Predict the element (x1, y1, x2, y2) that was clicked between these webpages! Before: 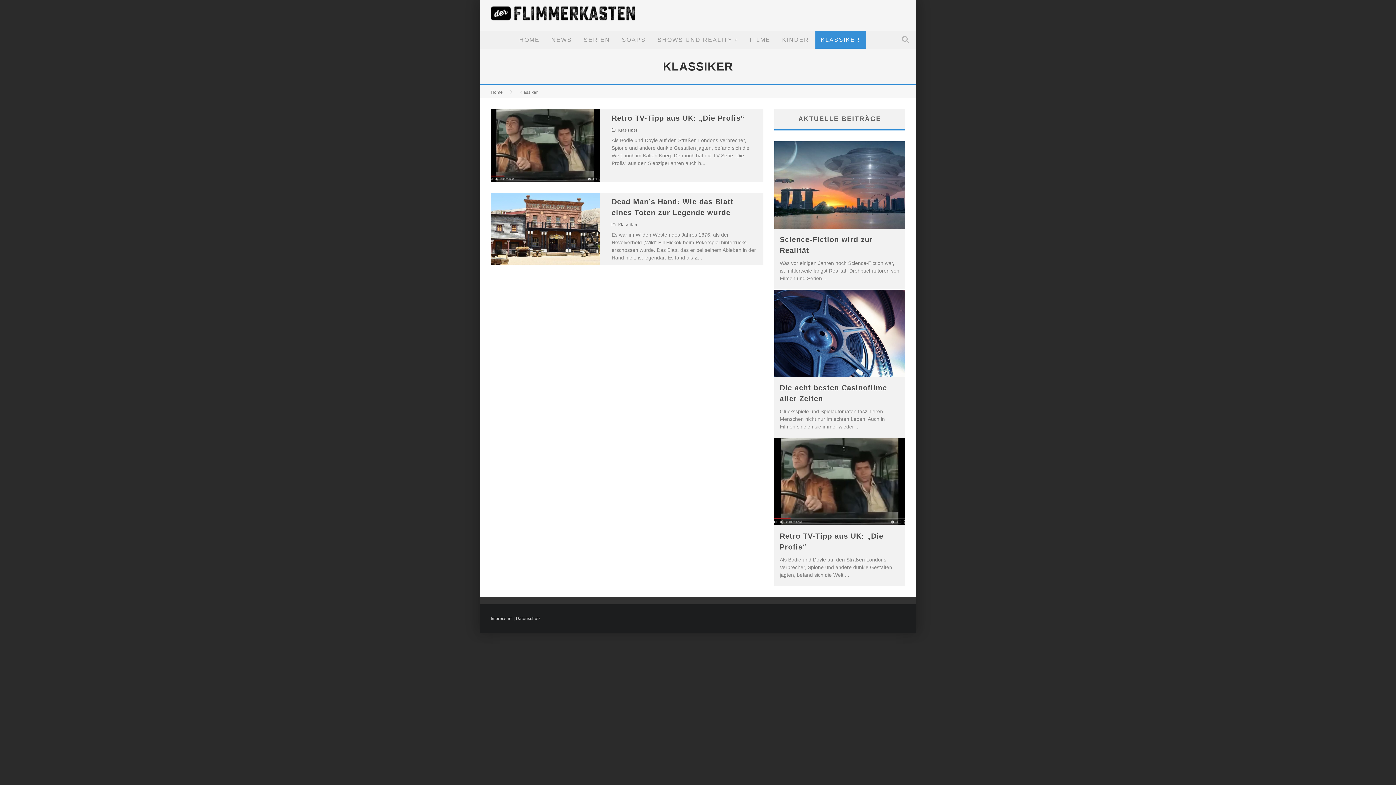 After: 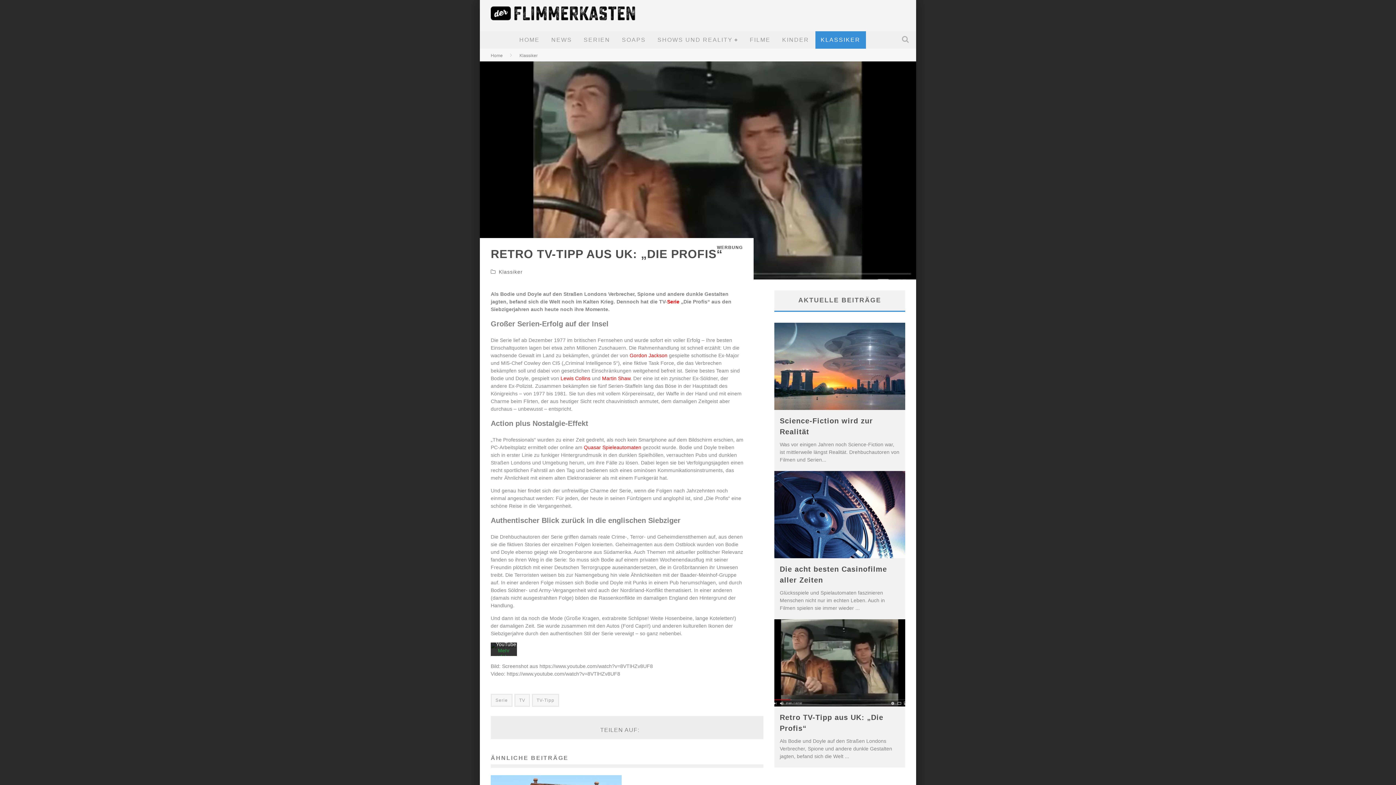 Action: bbox: (611, 114, 744, 122) label: Retro TV-Tipp aus UK: „Die Profis“